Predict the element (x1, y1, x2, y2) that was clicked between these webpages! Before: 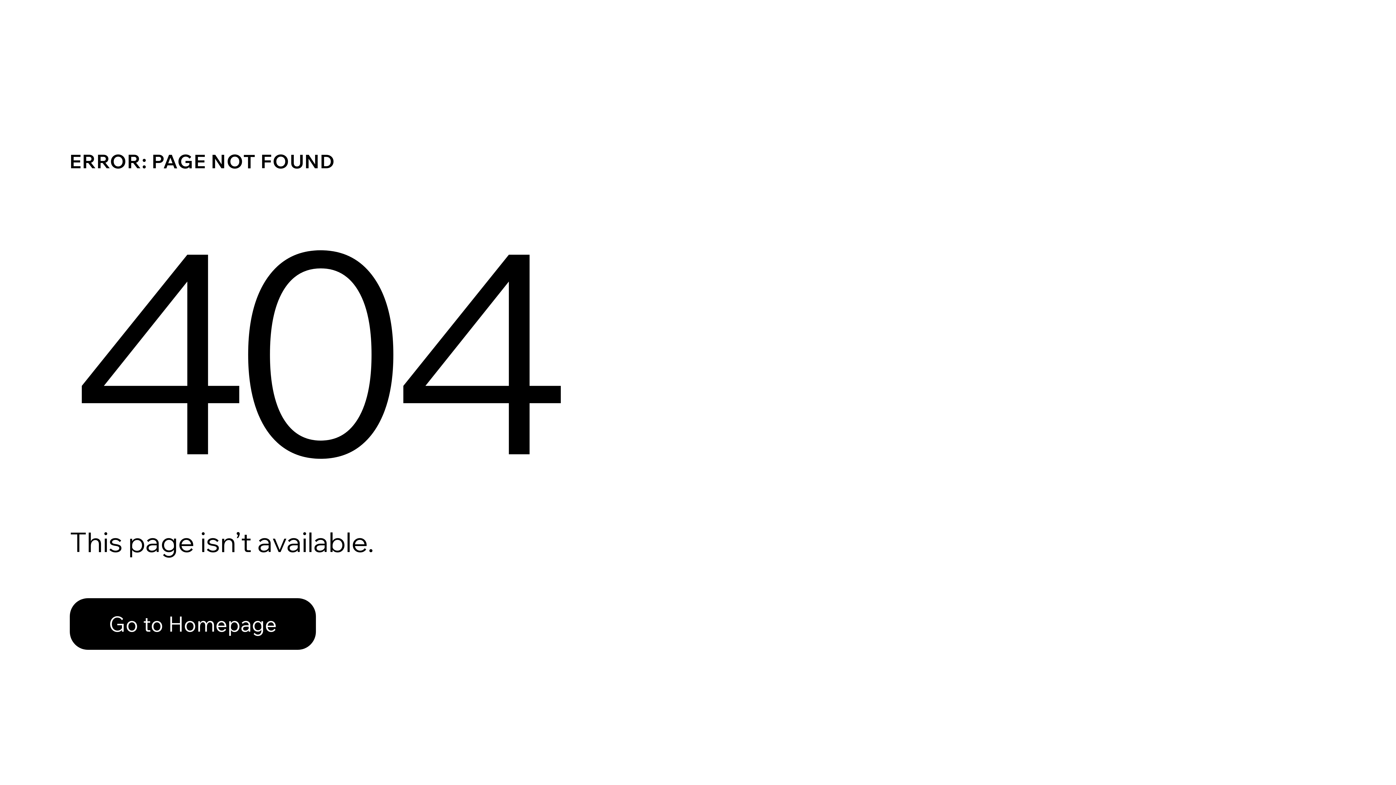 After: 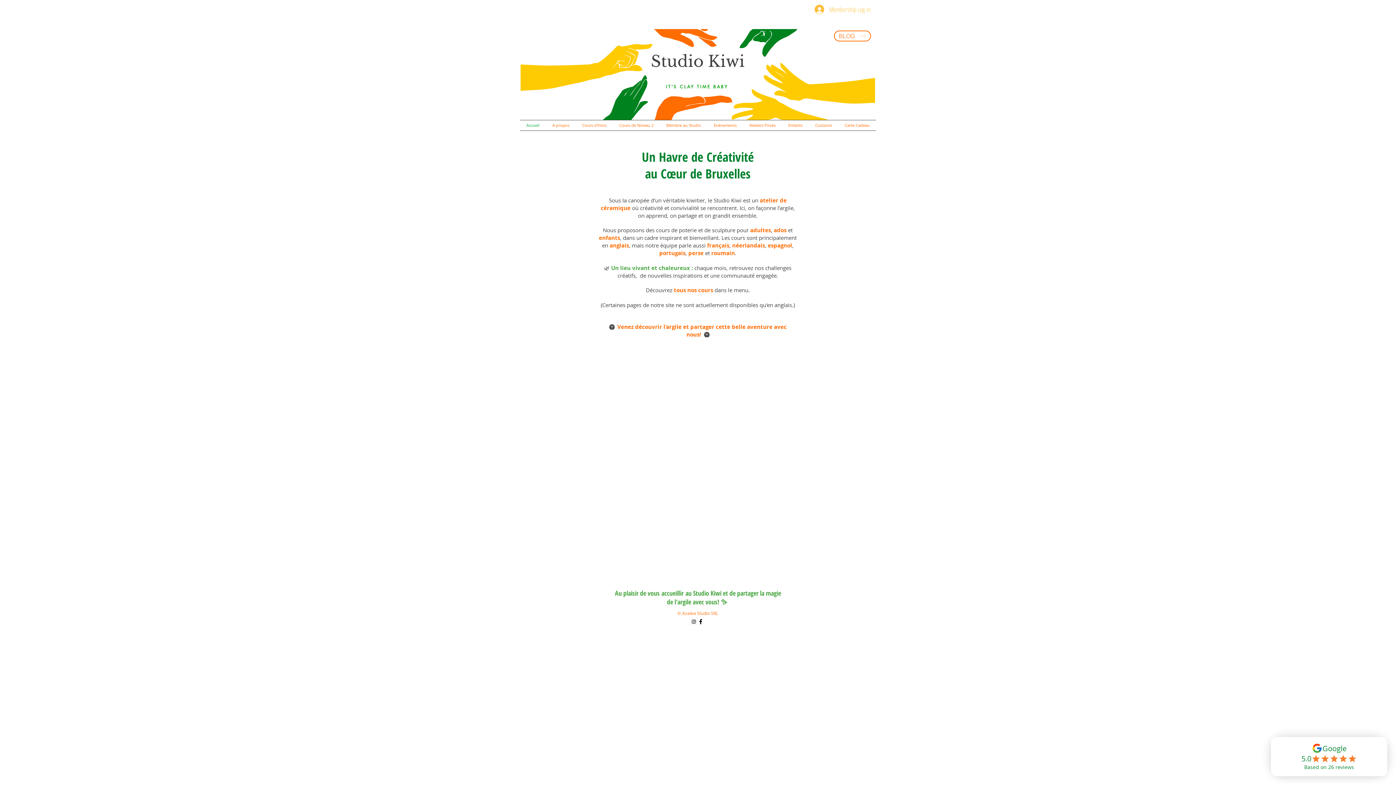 Action: label: Go to Homepage bbox: (69, 598, 316, 650)